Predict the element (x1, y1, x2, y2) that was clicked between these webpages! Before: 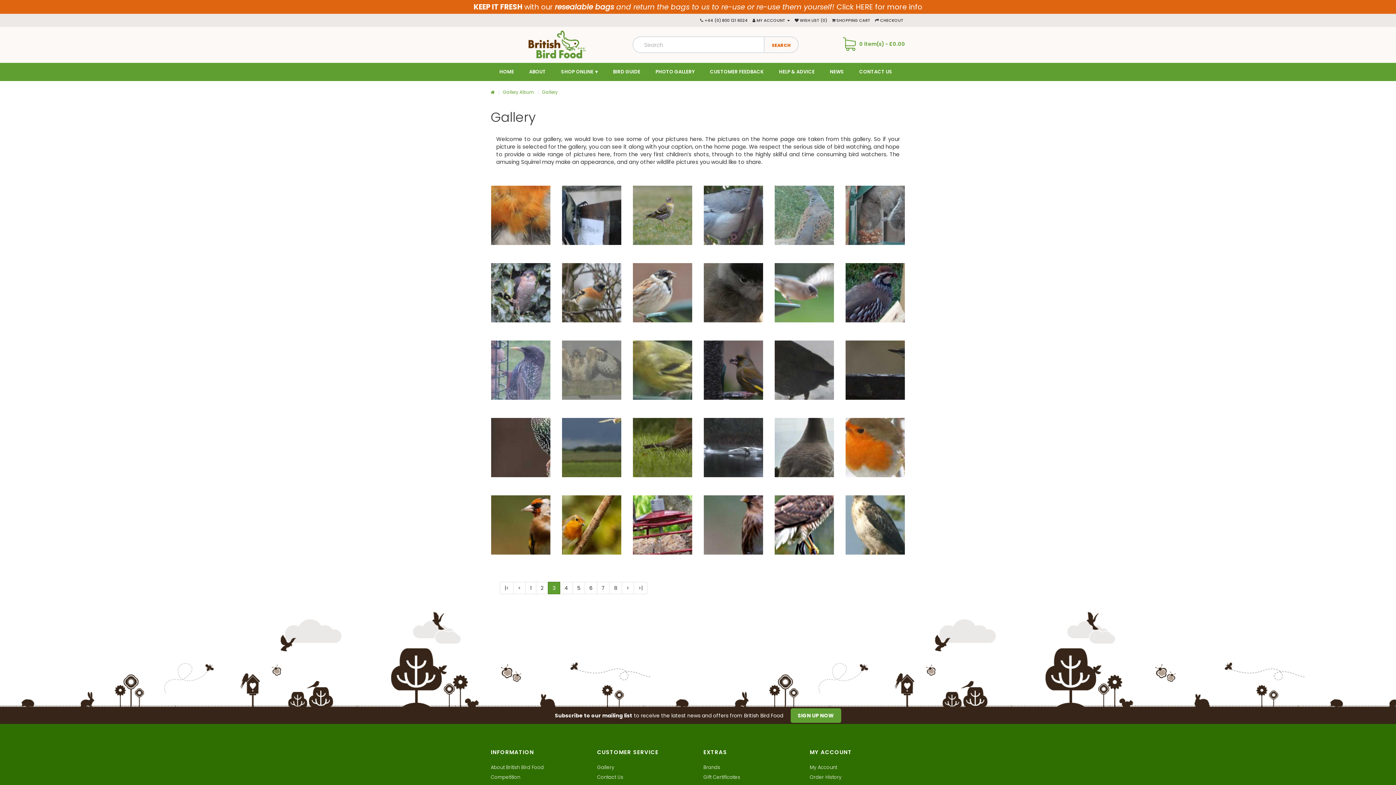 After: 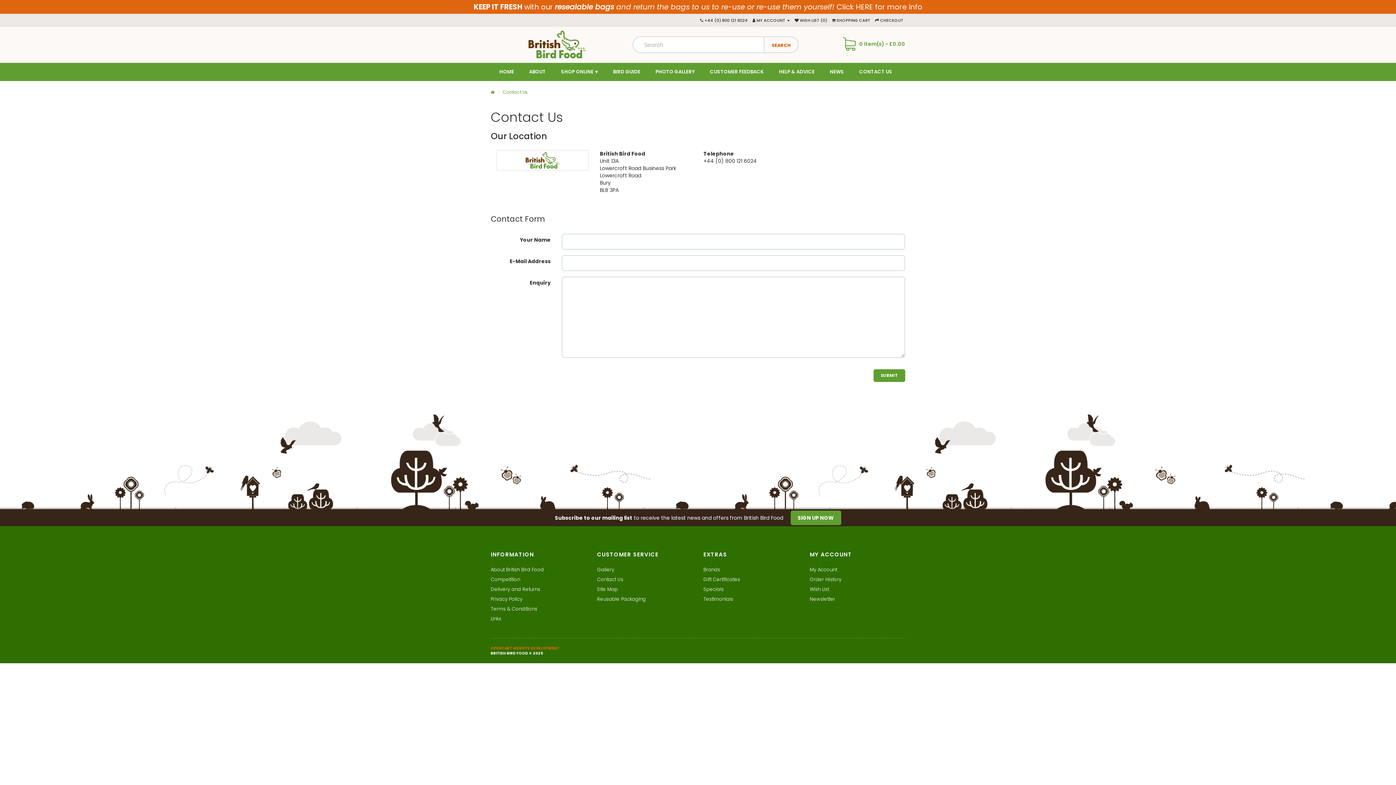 Action: label: CONTACT US bbox: (853, 63, 897, 81)